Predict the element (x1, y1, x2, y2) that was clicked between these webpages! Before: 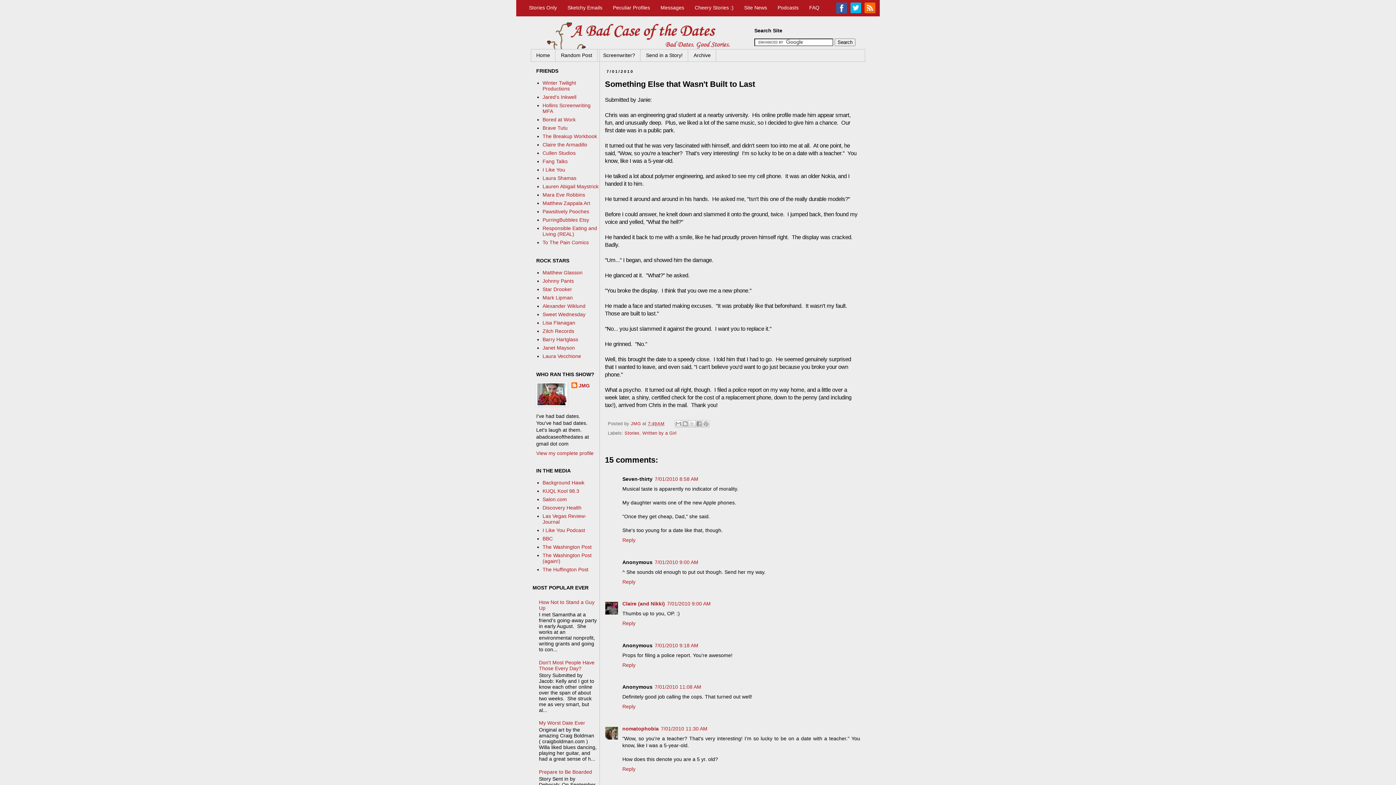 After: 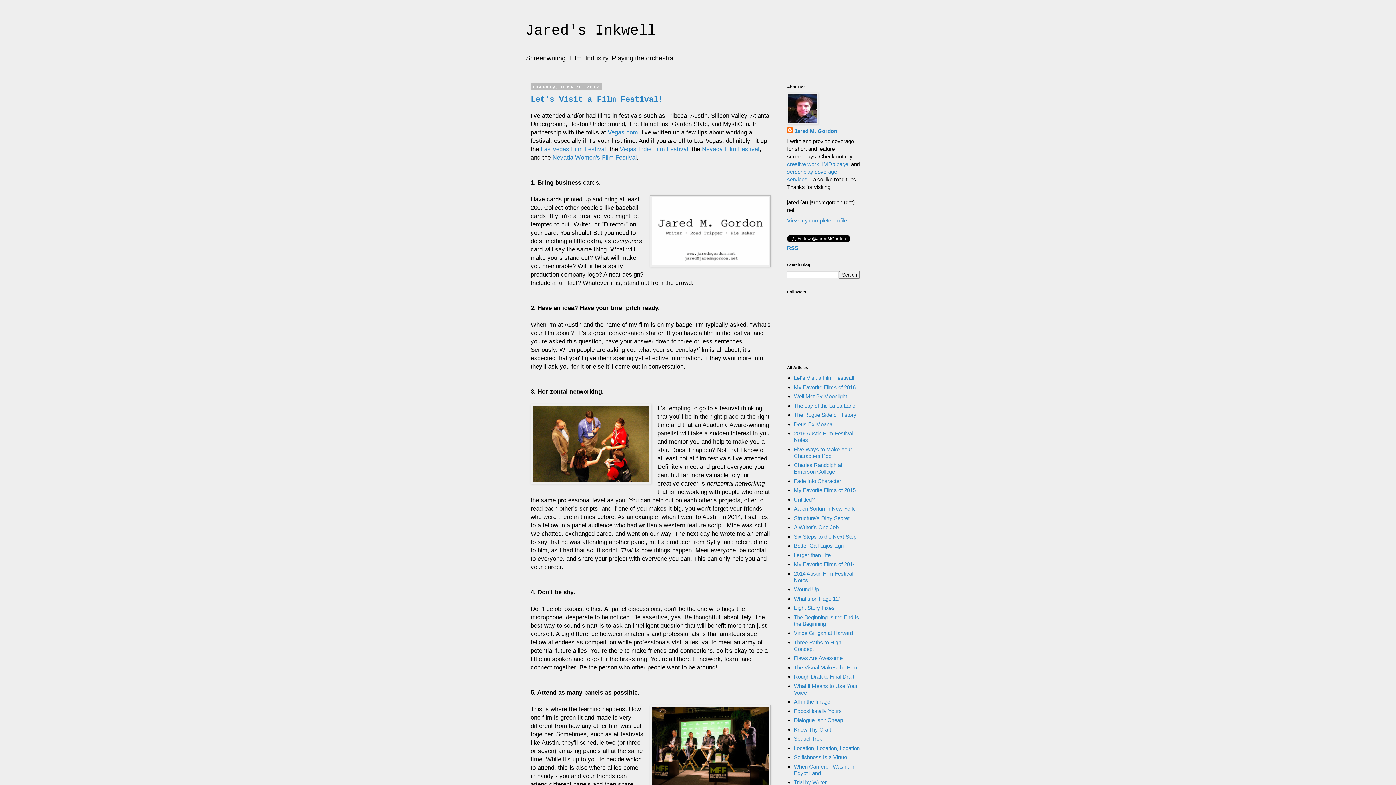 Action: bbox: (542, 94, 576, 100) label: Jared's Inkwell